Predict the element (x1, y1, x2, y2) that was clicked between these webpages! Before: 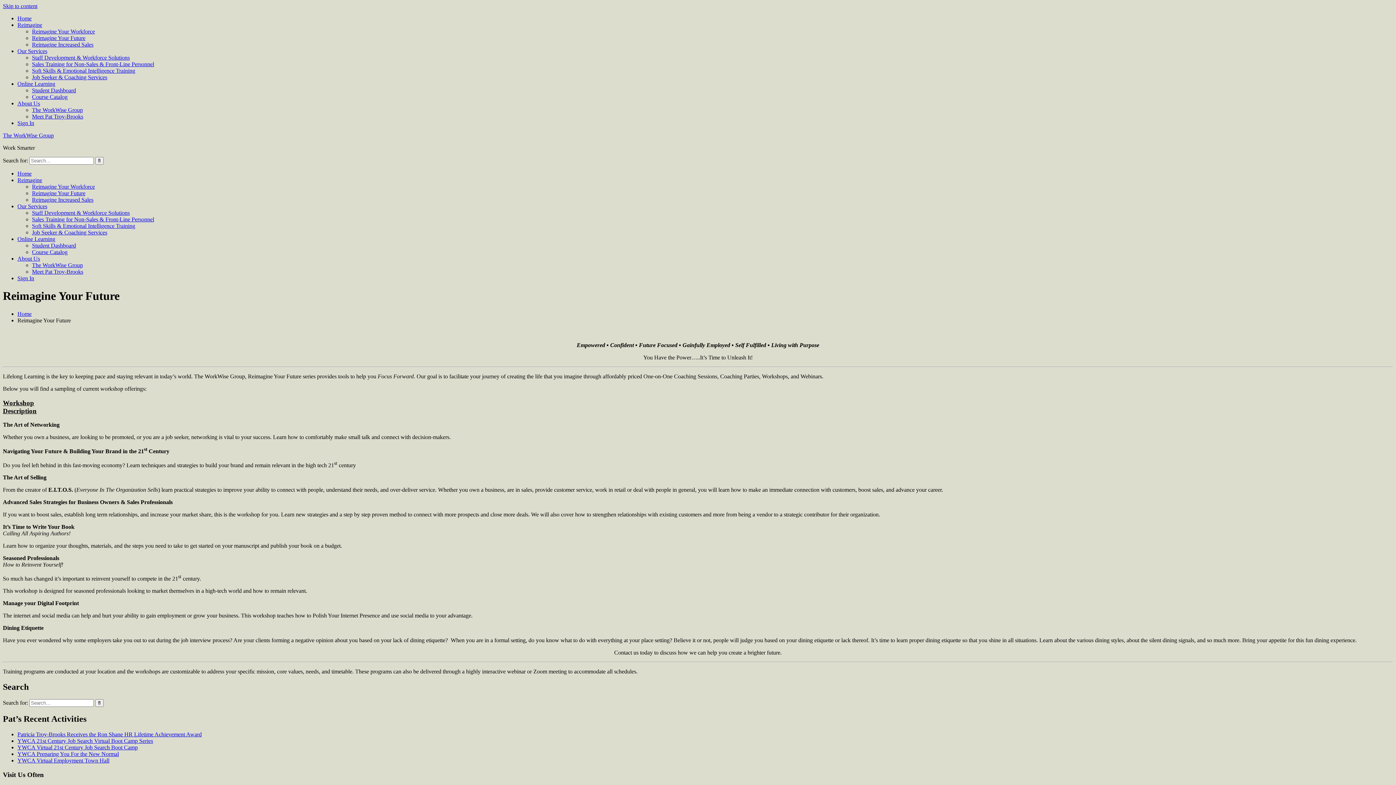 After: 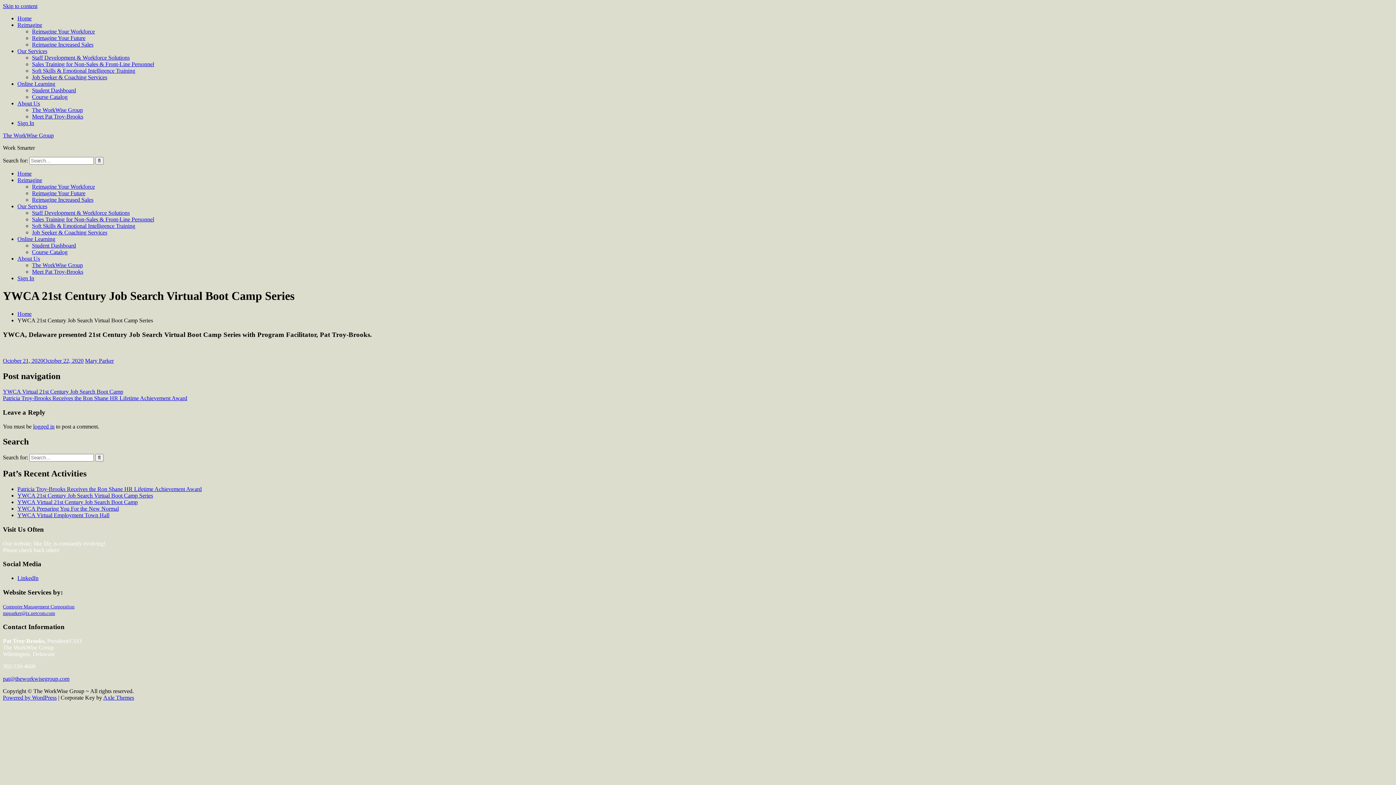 Action: label: YWCA 21st Century Job Search Virtual Boot Camp Series bbox: (17, 738, 153, 744)